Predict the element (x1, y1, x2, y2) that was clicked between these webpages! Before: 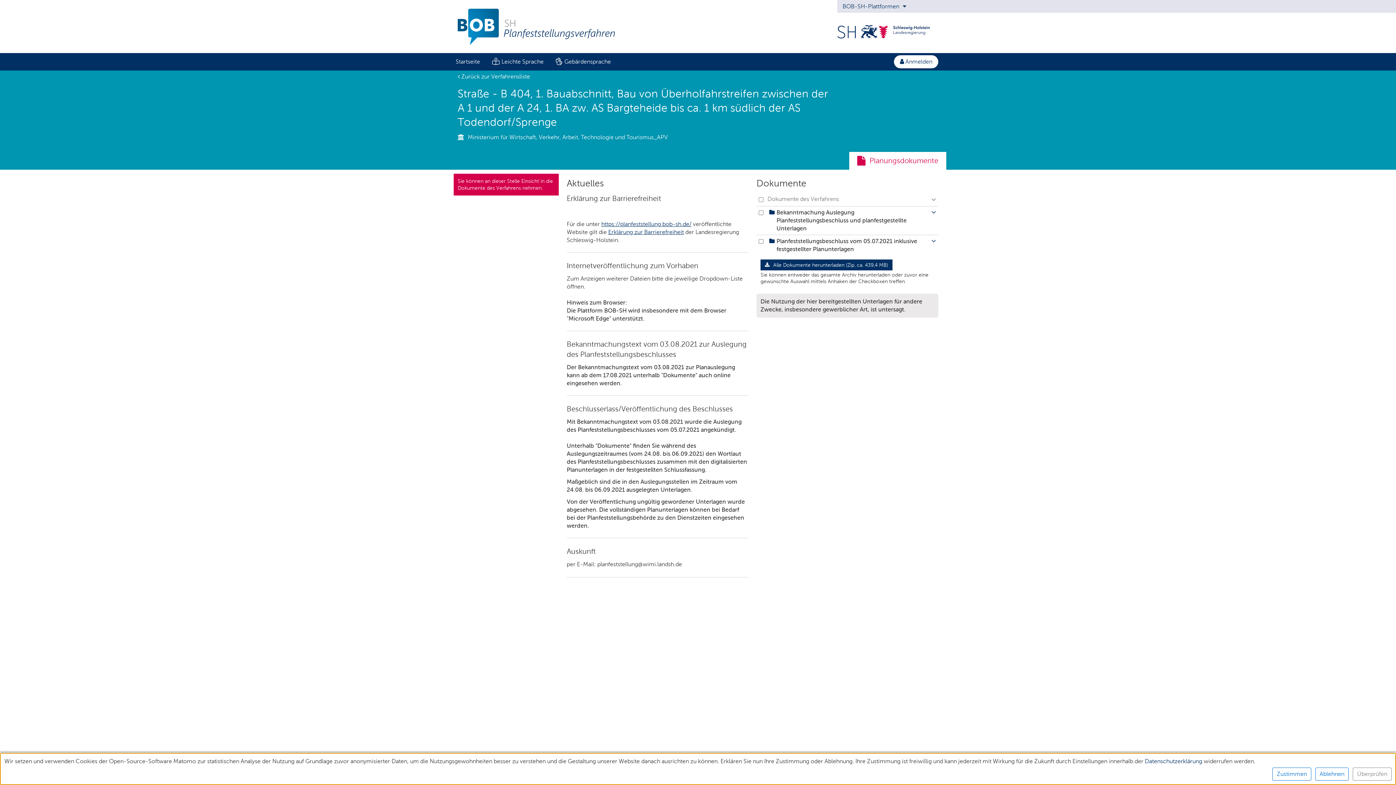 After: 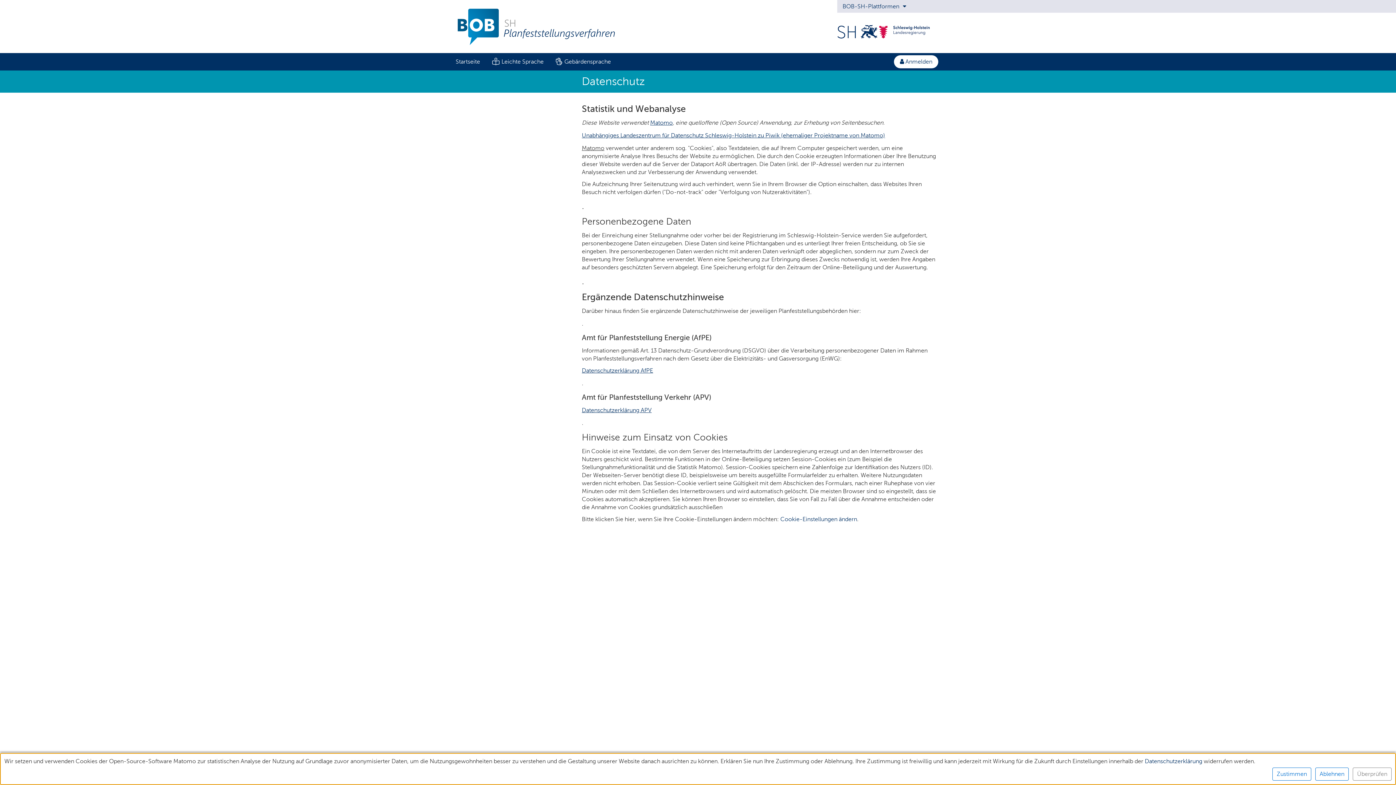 Action: bbox: (1145, 758, 1202, 764) label: Datenschutzerklärung